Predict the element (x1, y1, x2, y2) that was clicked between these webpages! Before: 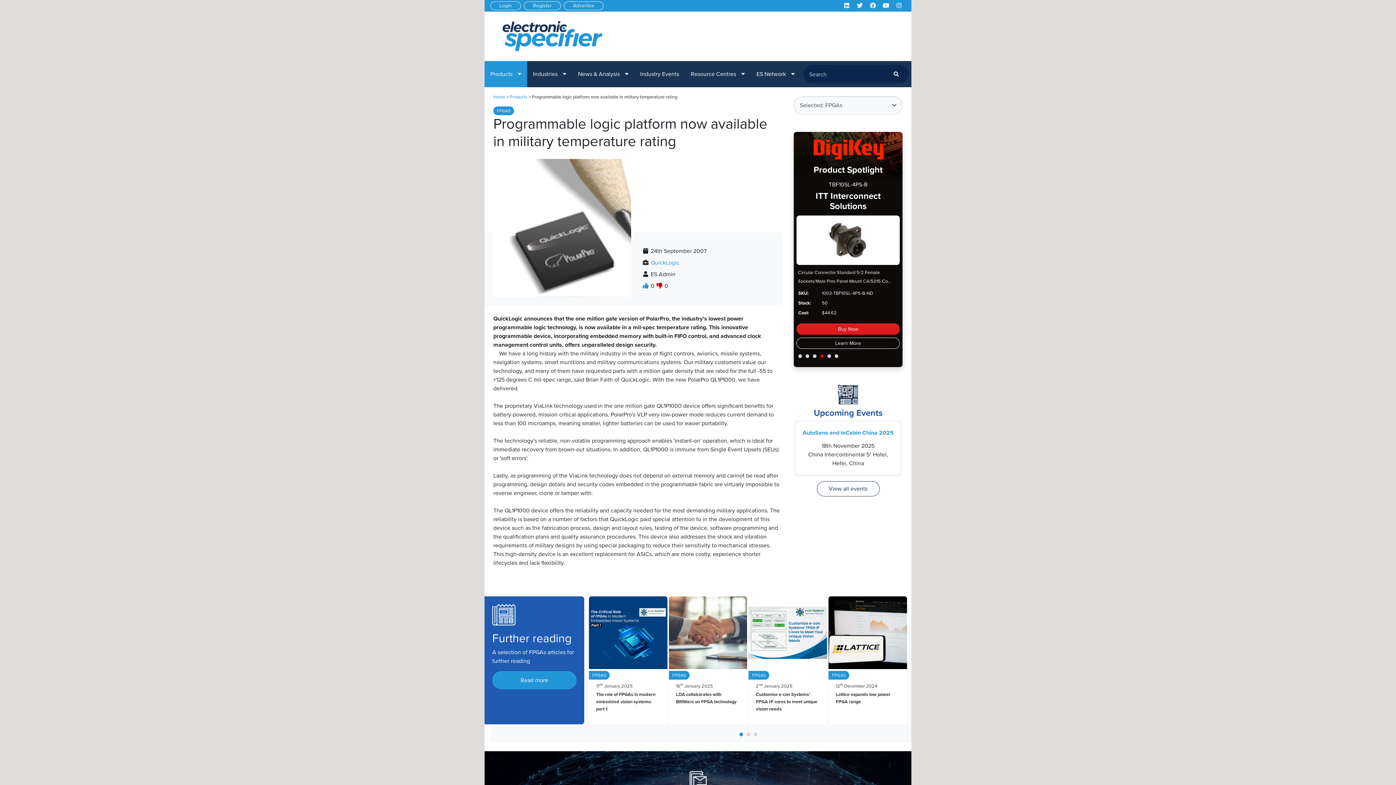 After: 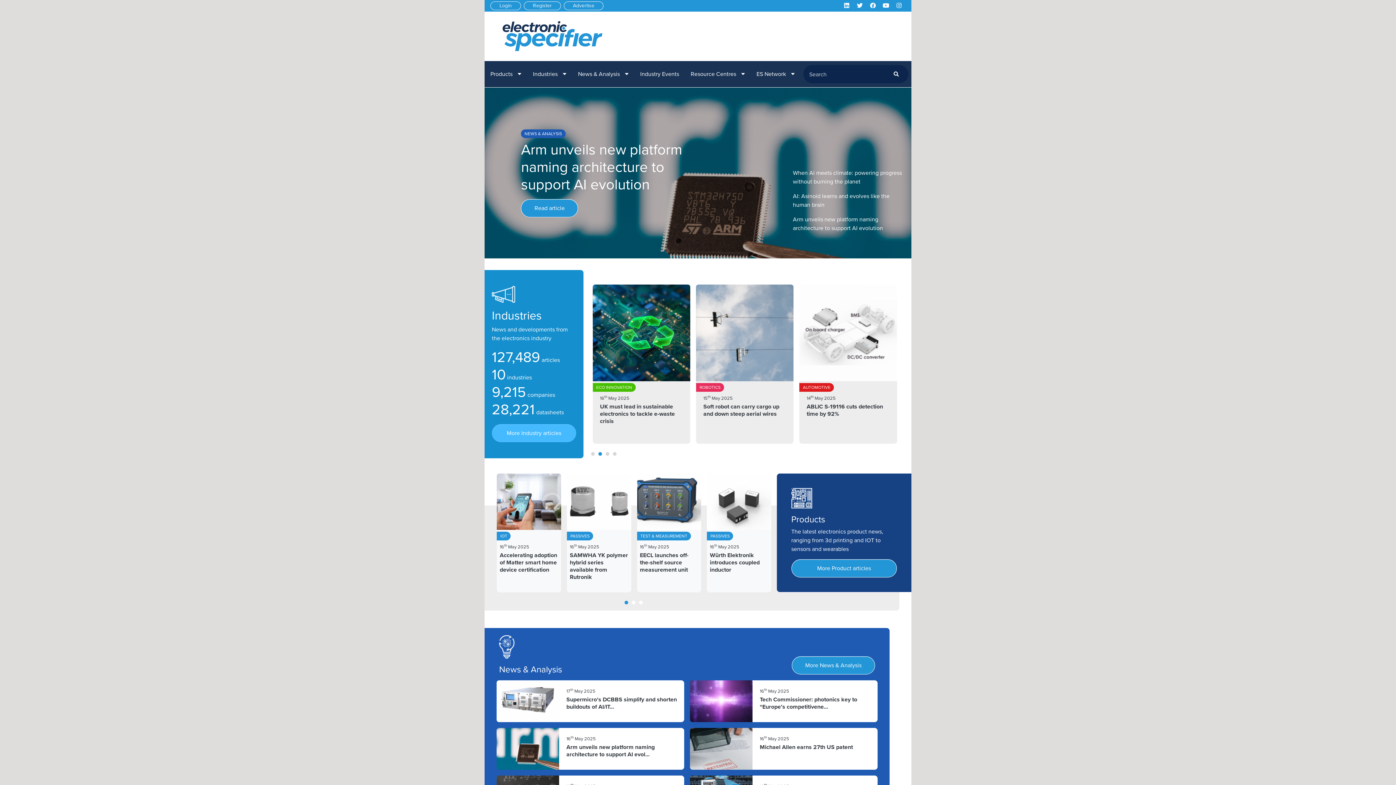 Action: label: Home bbox: (493, 93, 505, 100)